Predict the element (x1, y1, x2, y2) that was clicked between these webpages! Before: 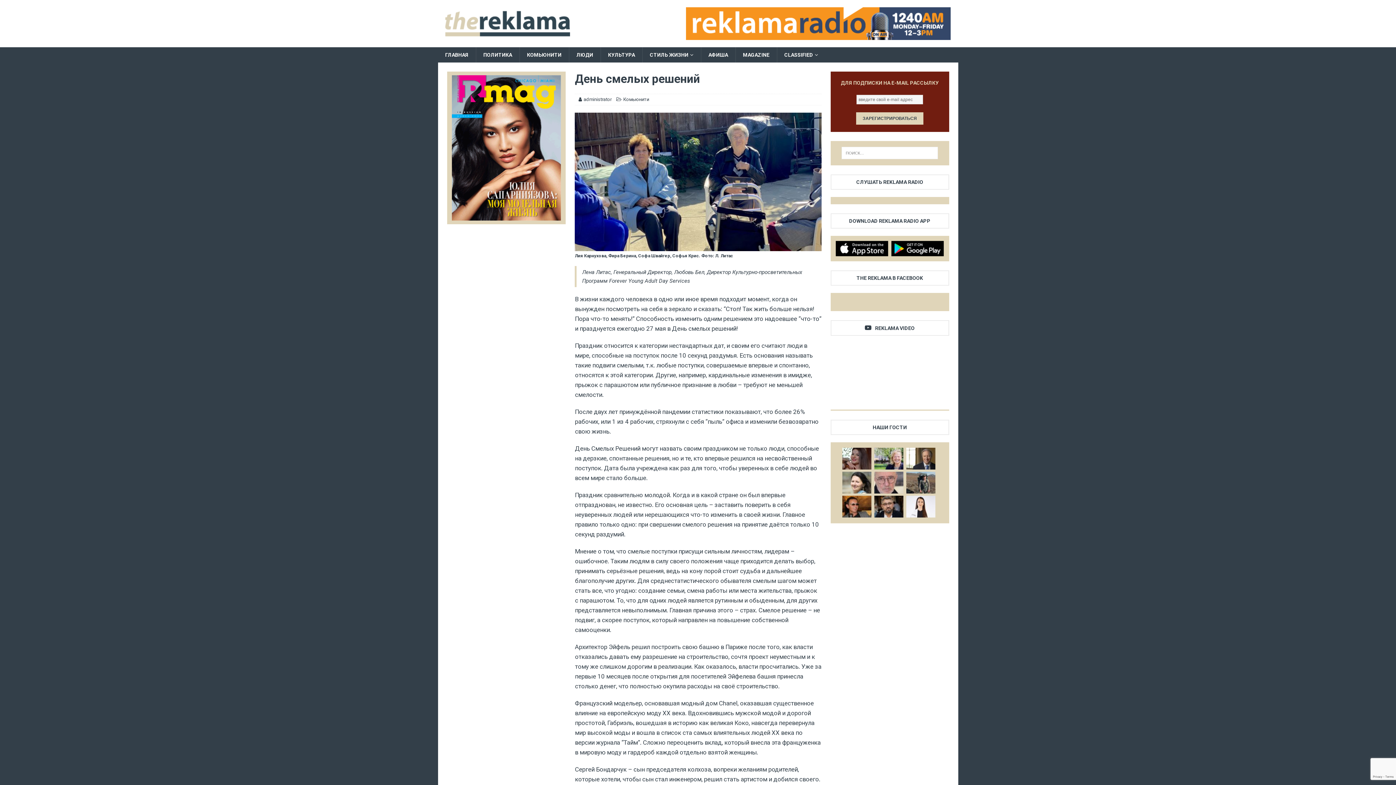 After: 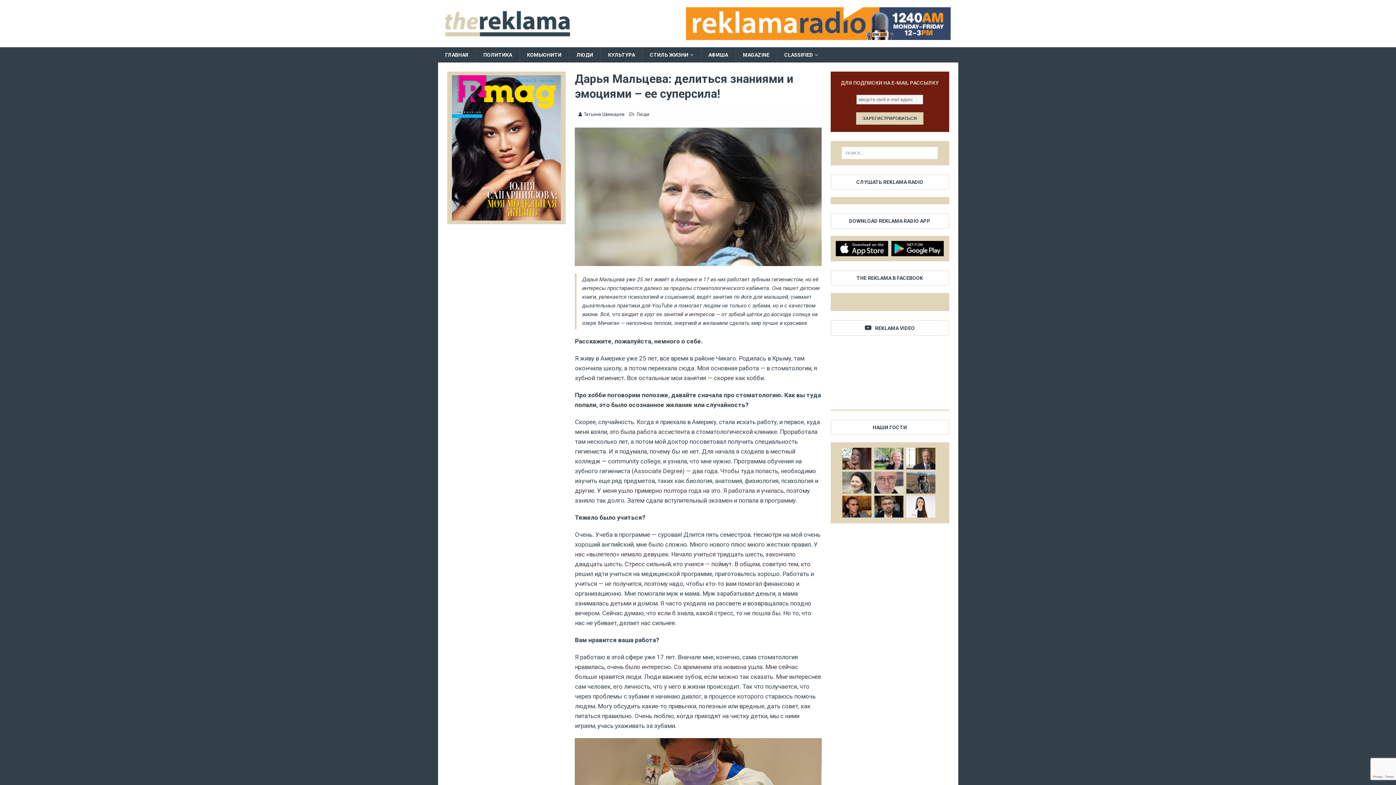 Action: bbox: (842, 471, 871, 493)